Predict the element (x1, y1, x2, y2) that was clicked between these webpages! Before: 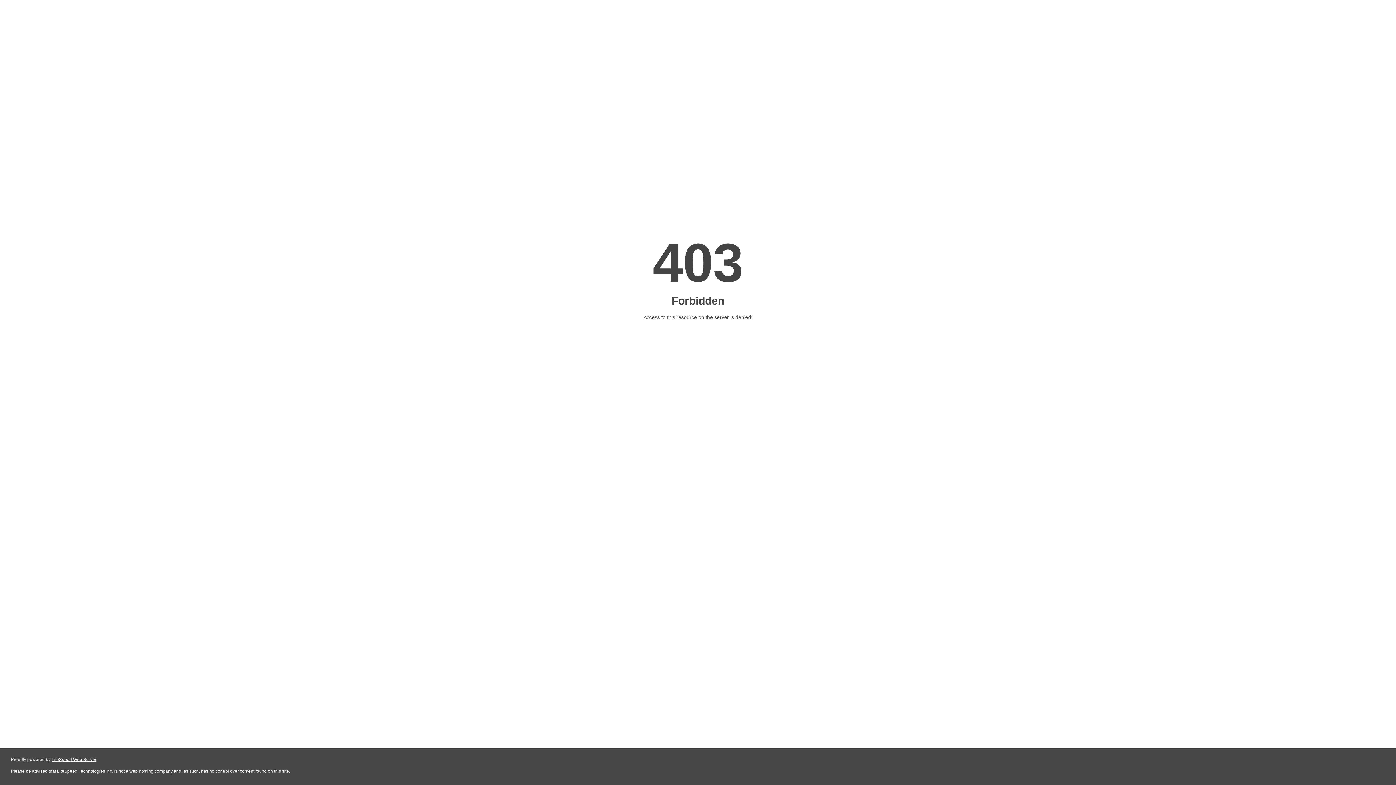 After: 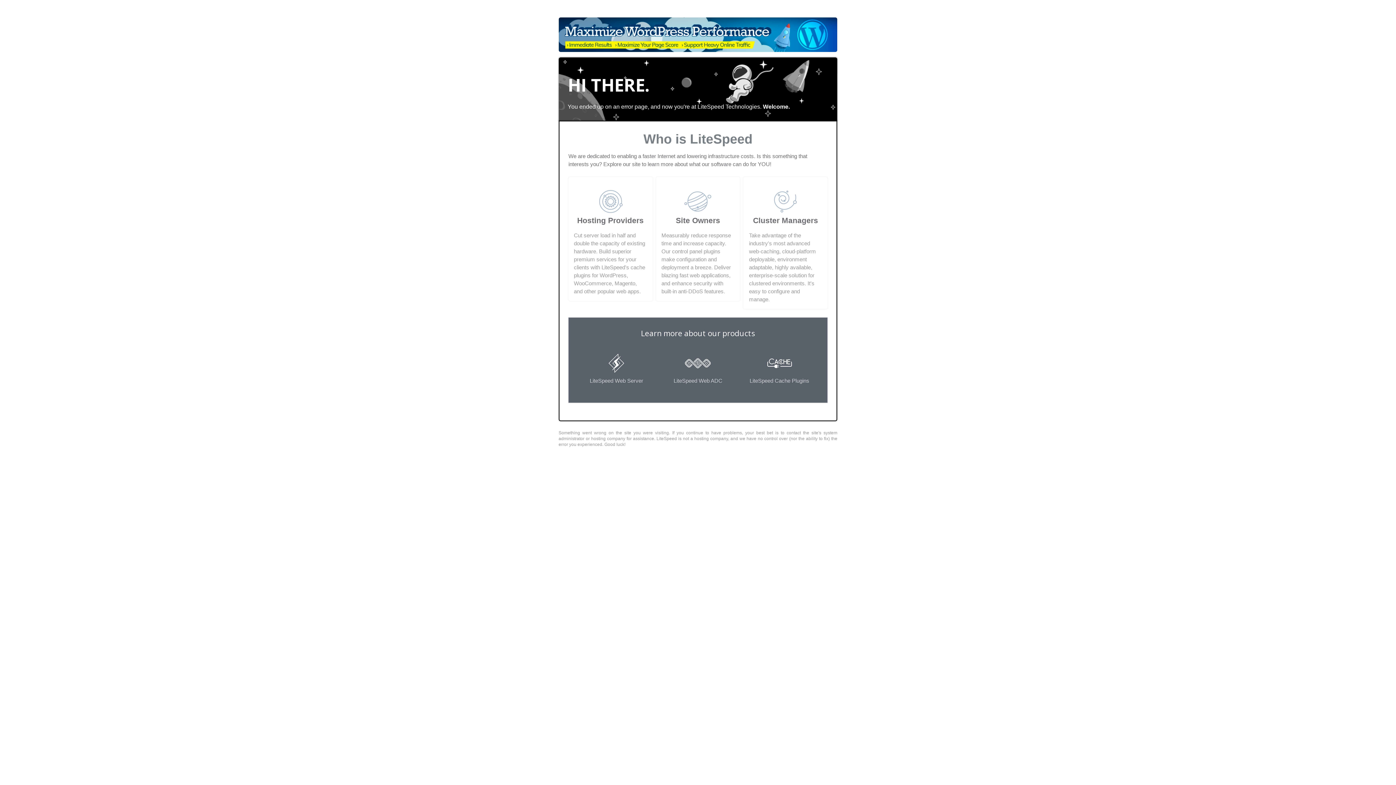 Action: bbox: (51, 757, 96, 762) label: LiteSpeed Web Server